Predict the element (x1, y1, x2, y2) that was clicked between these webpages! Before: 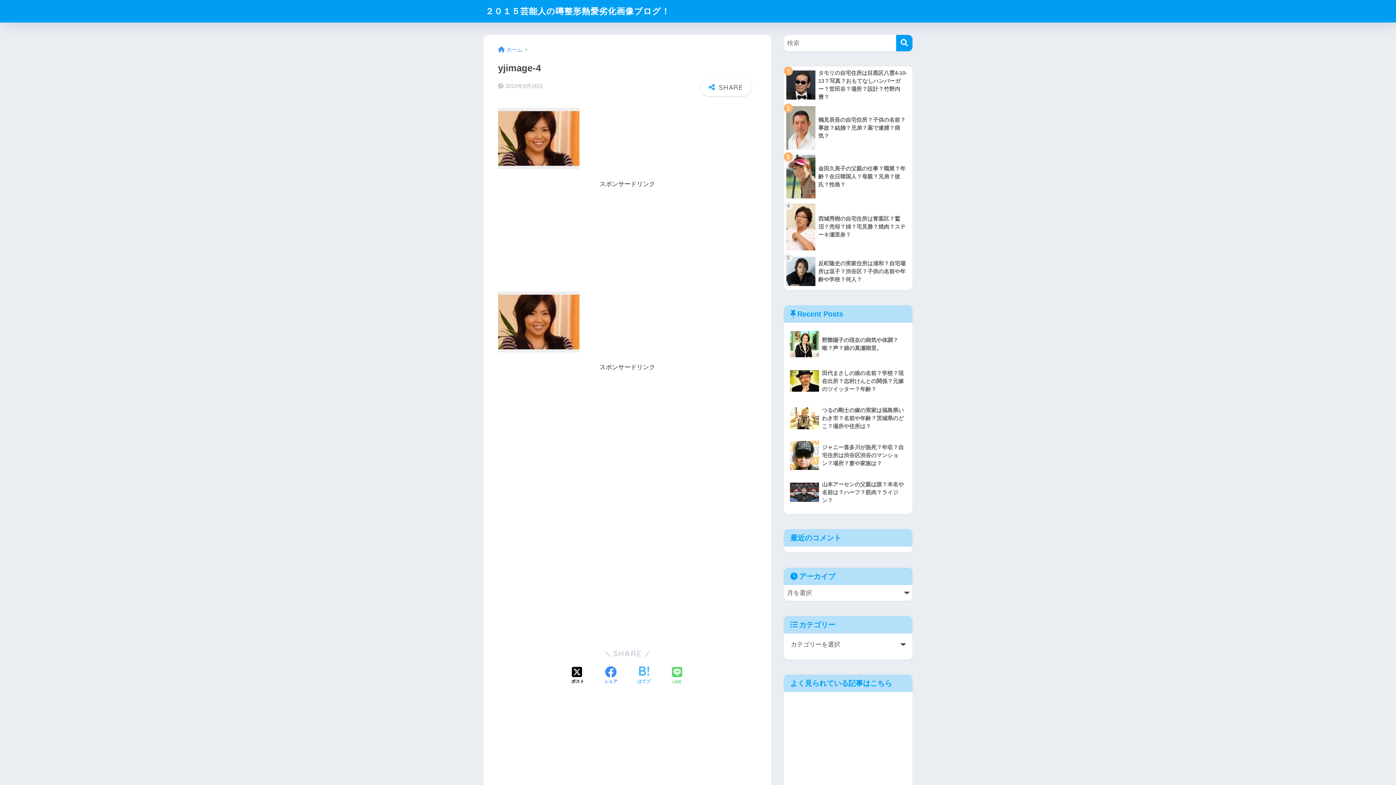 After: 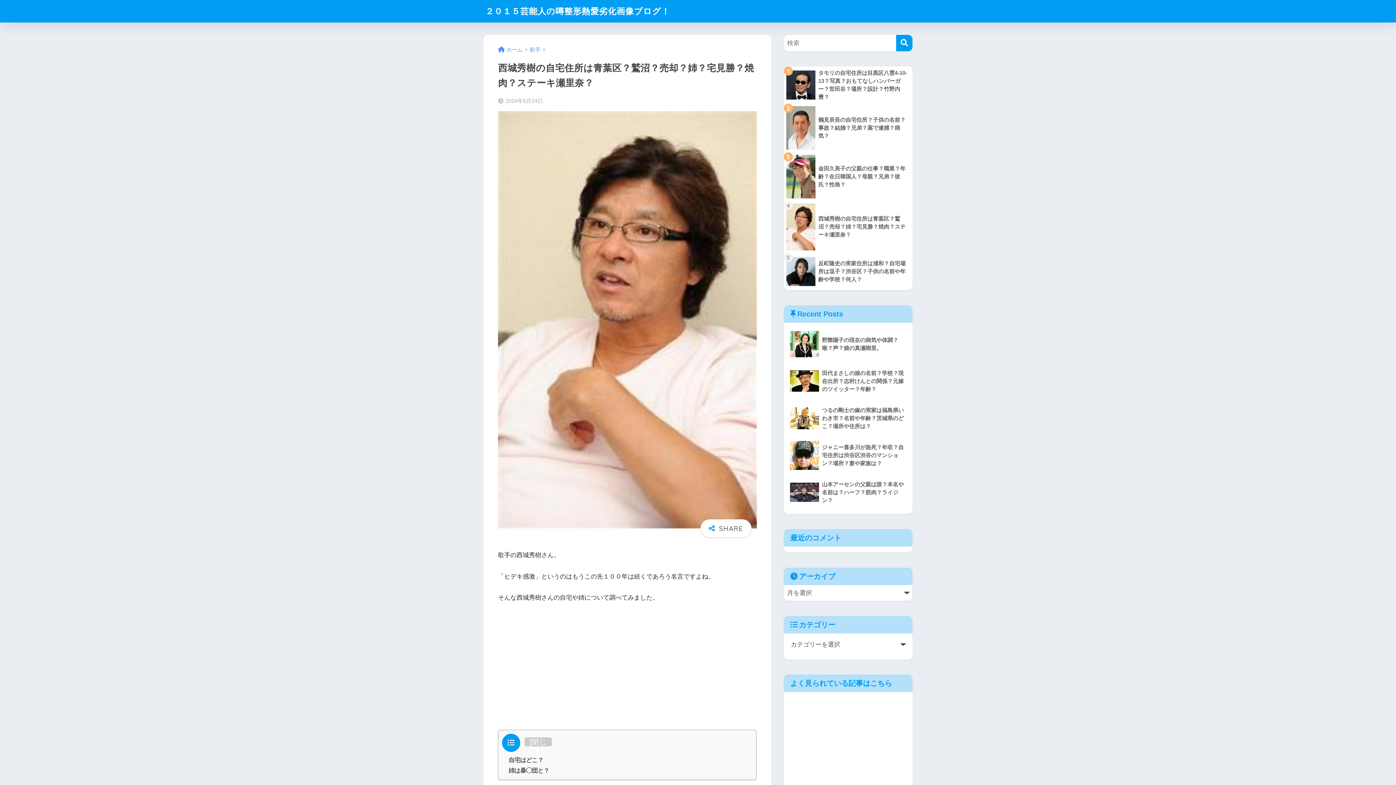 Action: bbox: (784, 201, 912, 253) label: 	西城秀樹の自宅住所は青葉区？鷲沼？売却？姉？宅見勝？焼肉？ステーキ瀬里奈？